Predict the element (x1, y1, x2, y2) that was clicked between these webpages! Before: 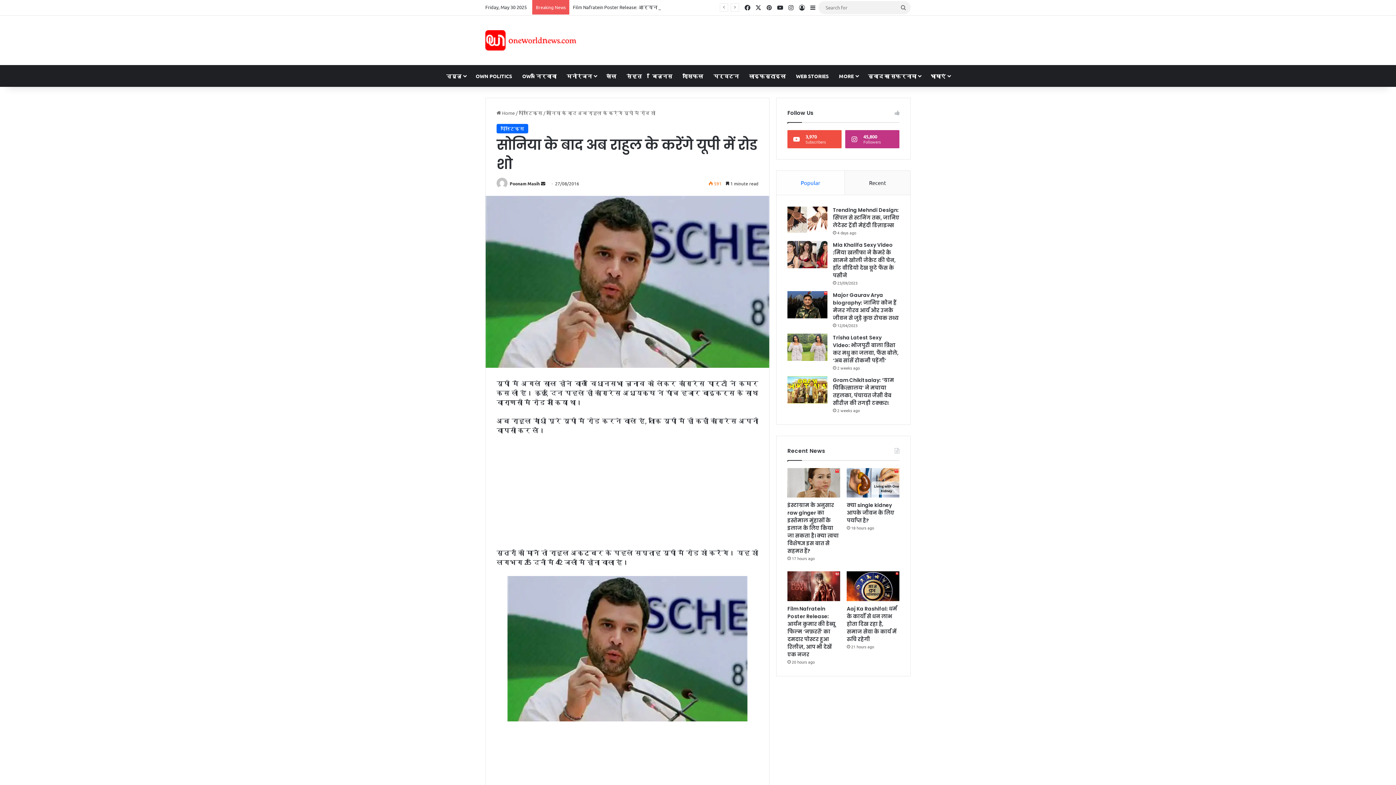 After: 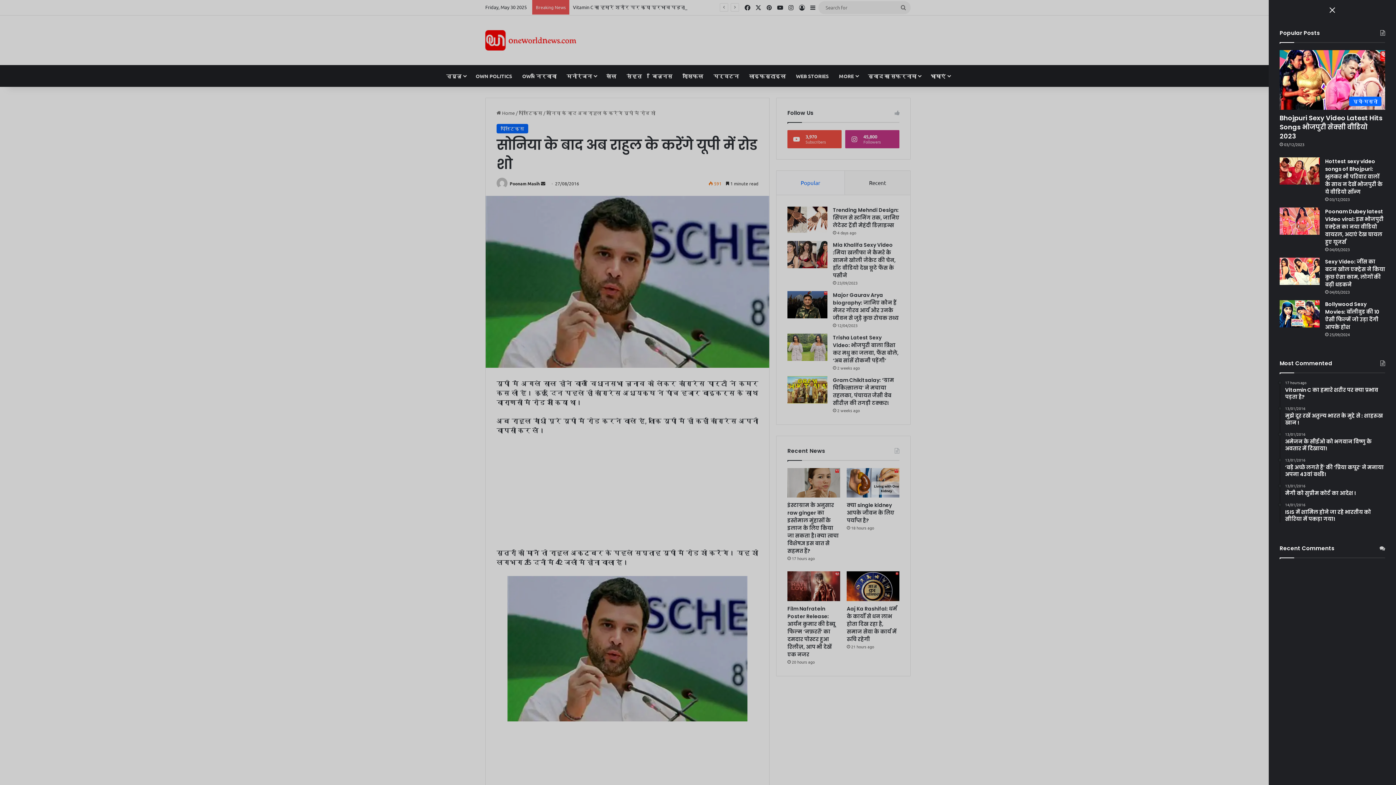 Action: bbox: (807, 0, 818, 14) label: Sidebar